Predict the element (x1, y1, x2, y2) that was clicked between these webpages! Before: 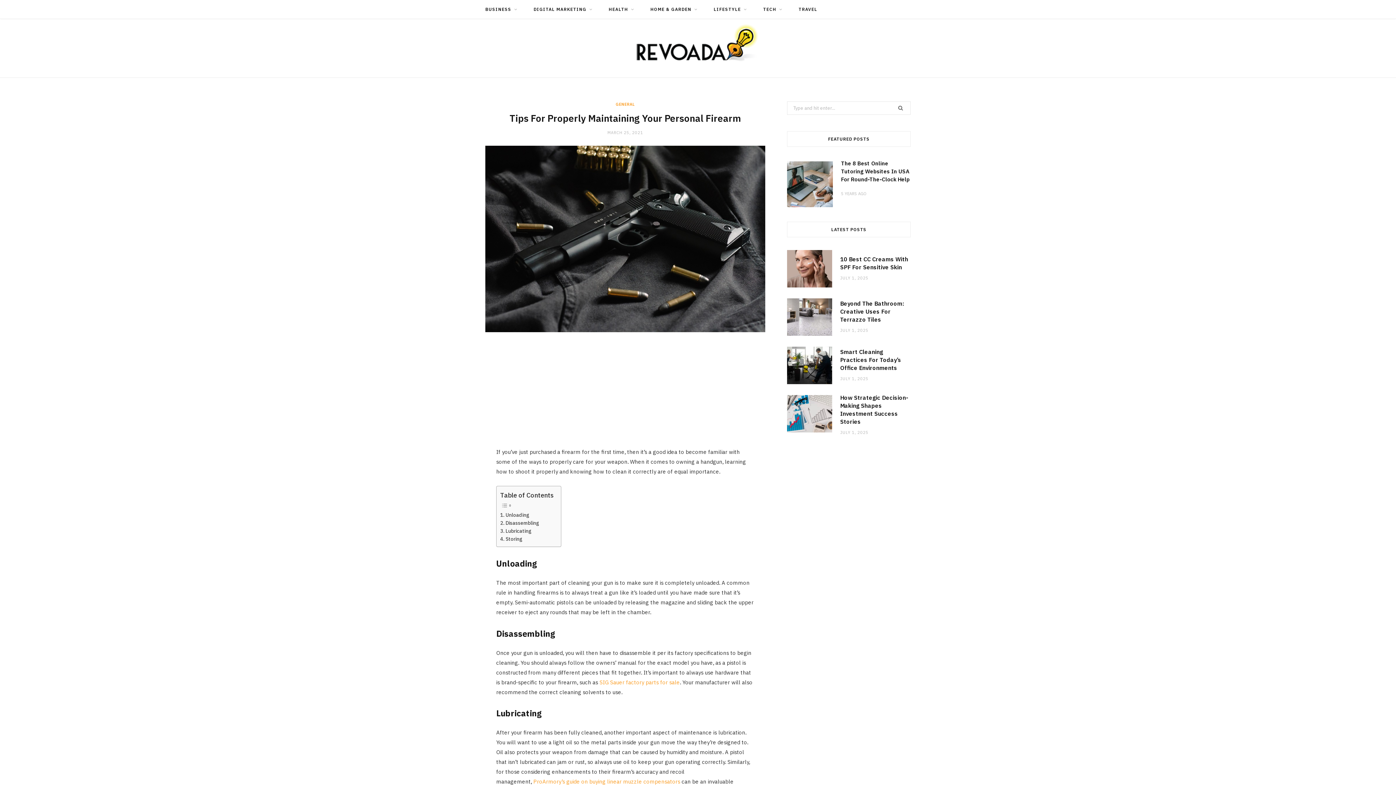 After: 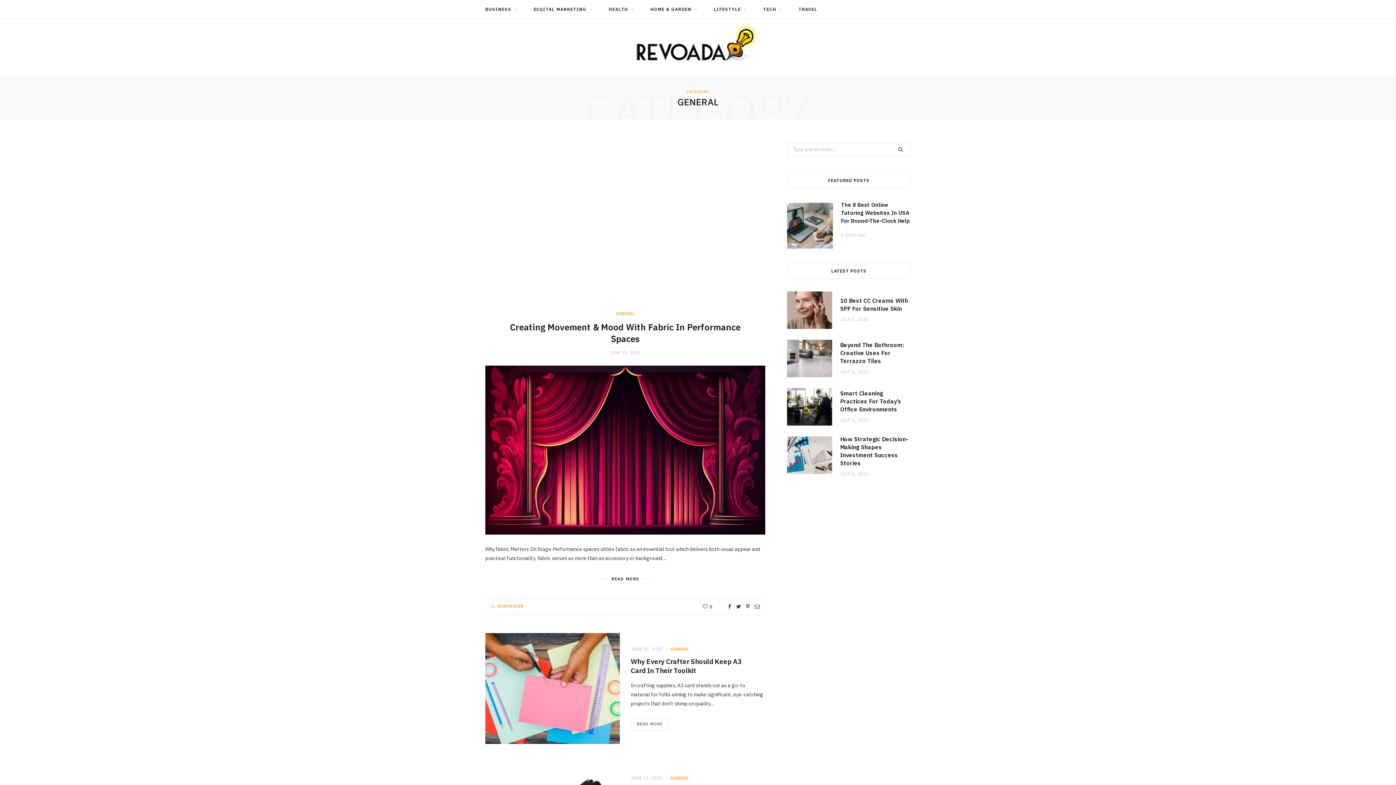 Action: label: GENERAL bbox: (615, 101, 635, 107)